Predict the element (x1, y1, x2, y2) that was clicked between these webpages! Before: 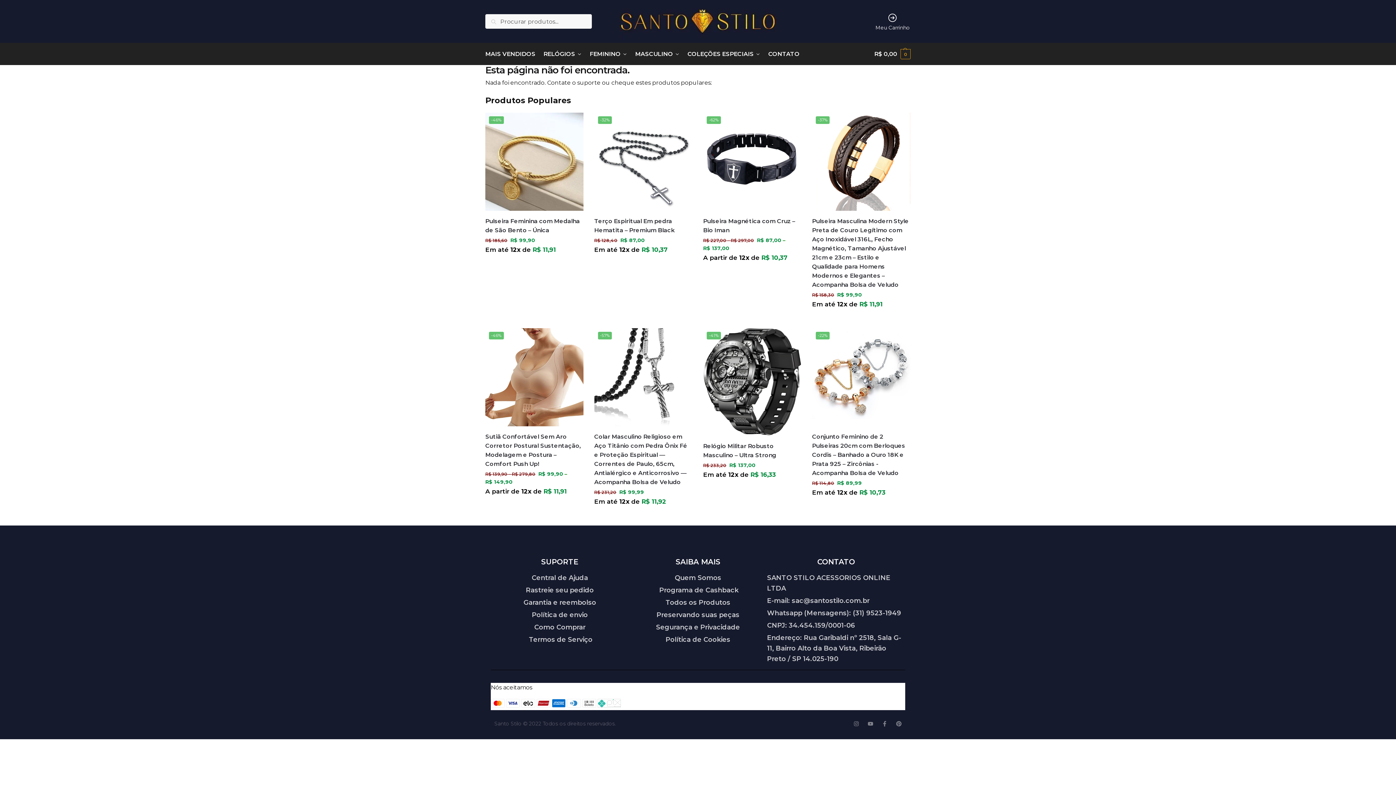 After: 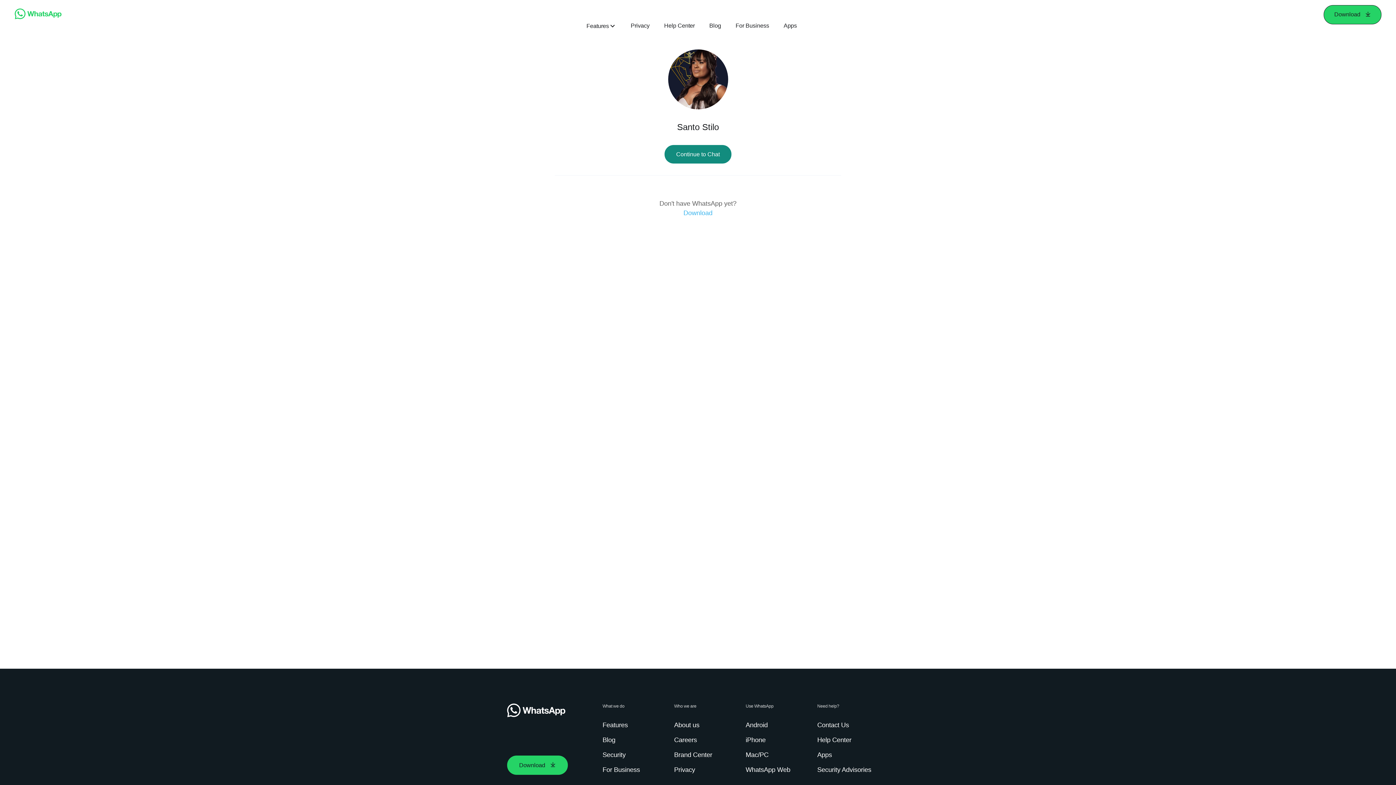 Action: bbox: (767, 608, 905, 618) label: Whatsapp (Mensagens): (31) 9523-1949